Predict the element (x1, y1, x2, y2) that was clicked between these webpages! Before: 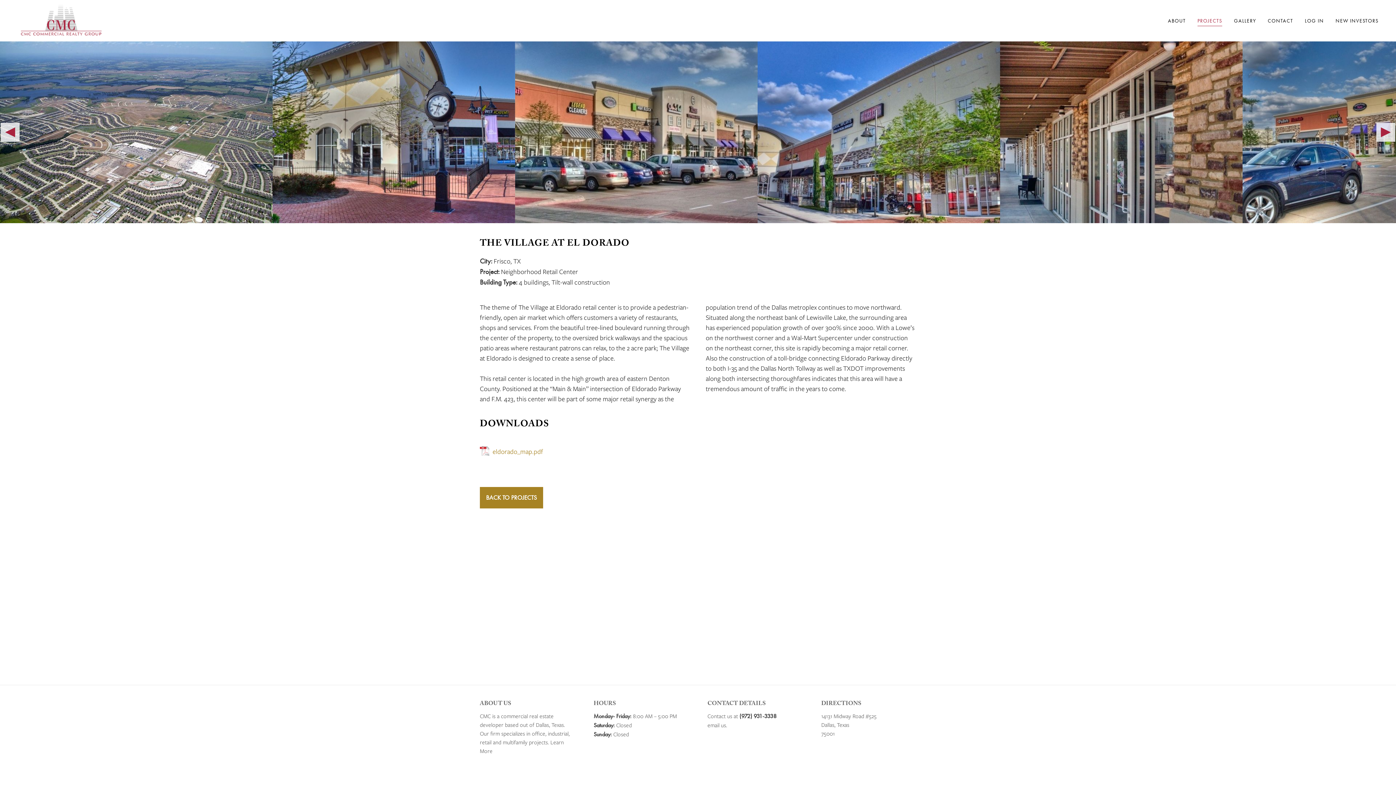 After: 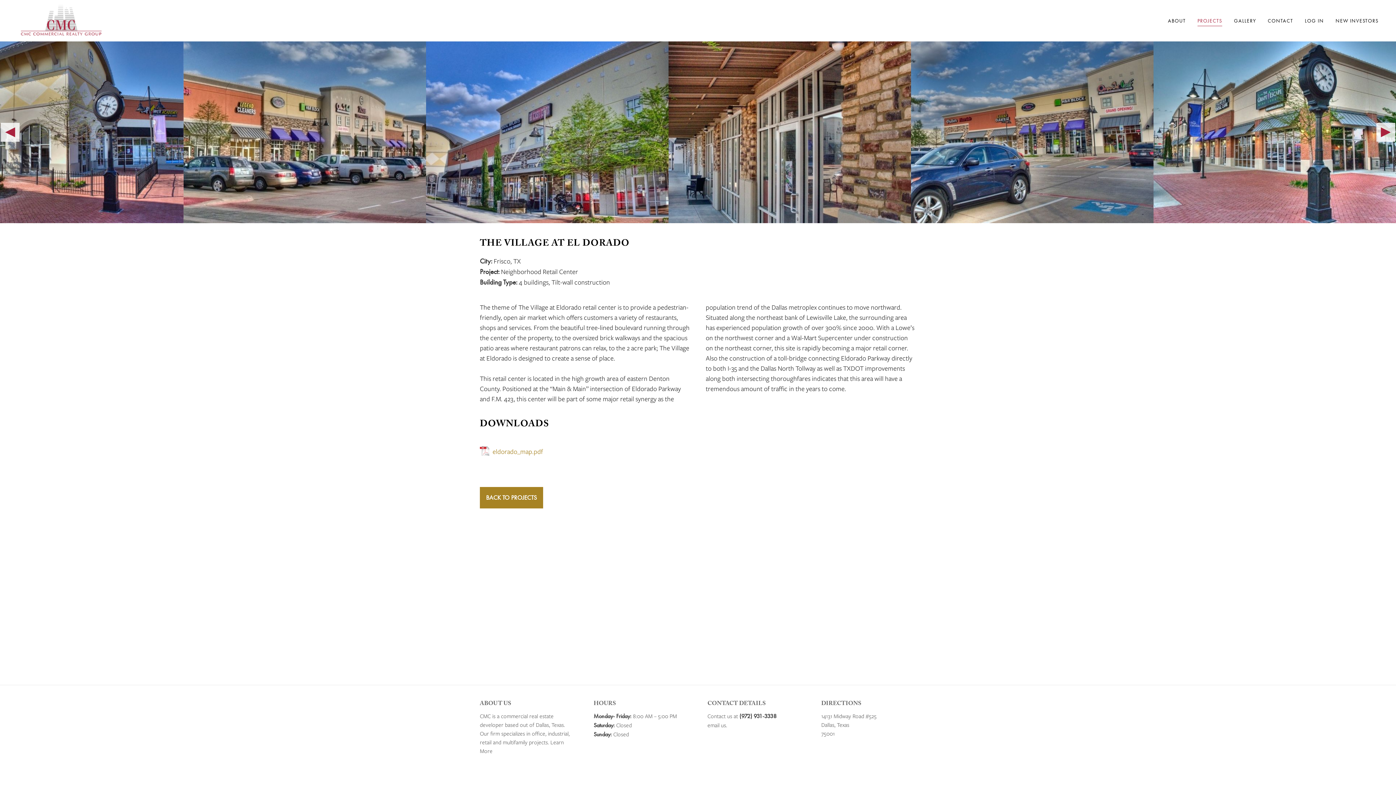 Action: bbox: (0, 41, 20, 223) label: Previous